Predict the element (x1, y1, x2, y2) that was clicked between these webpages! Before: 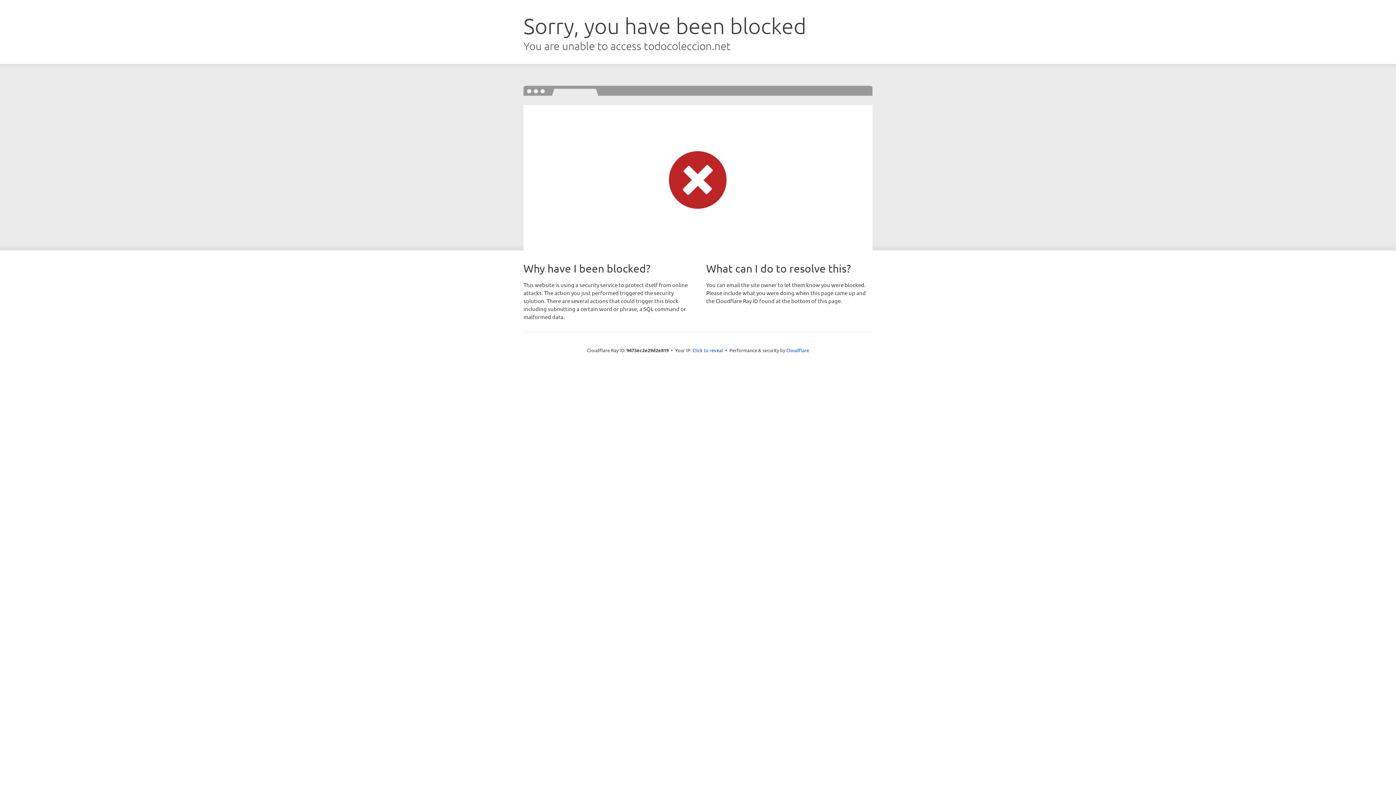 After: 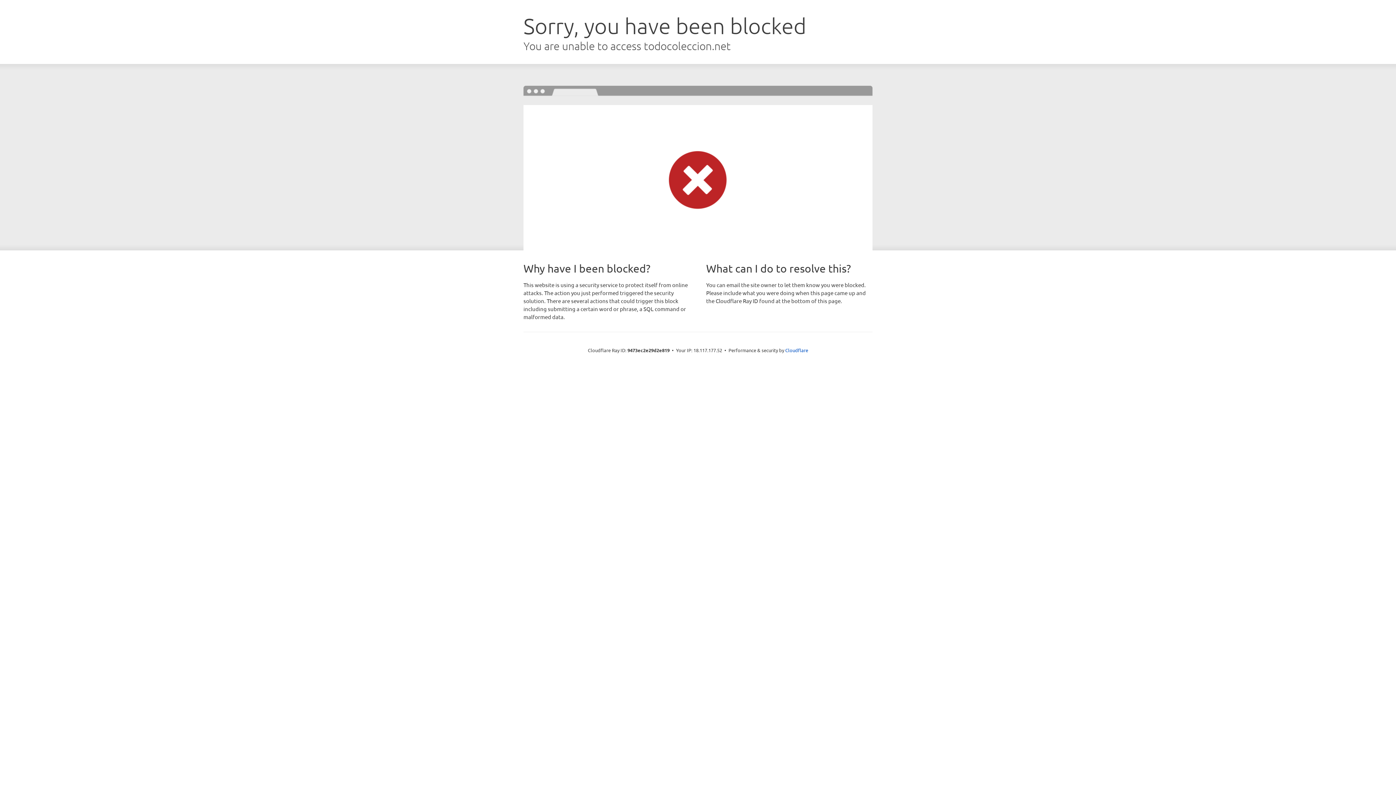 Action: bbox: (692, 346, 723, 353) label: Click to reveal